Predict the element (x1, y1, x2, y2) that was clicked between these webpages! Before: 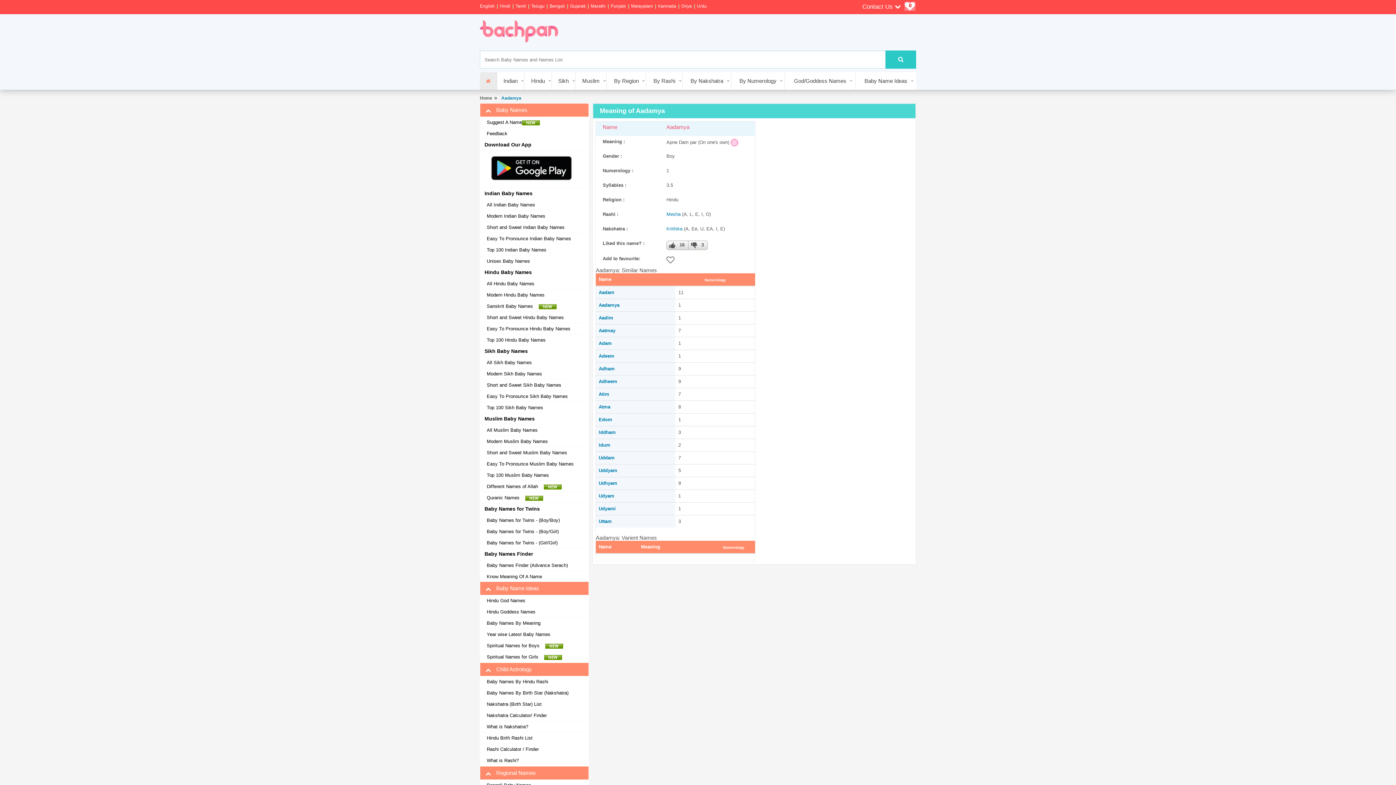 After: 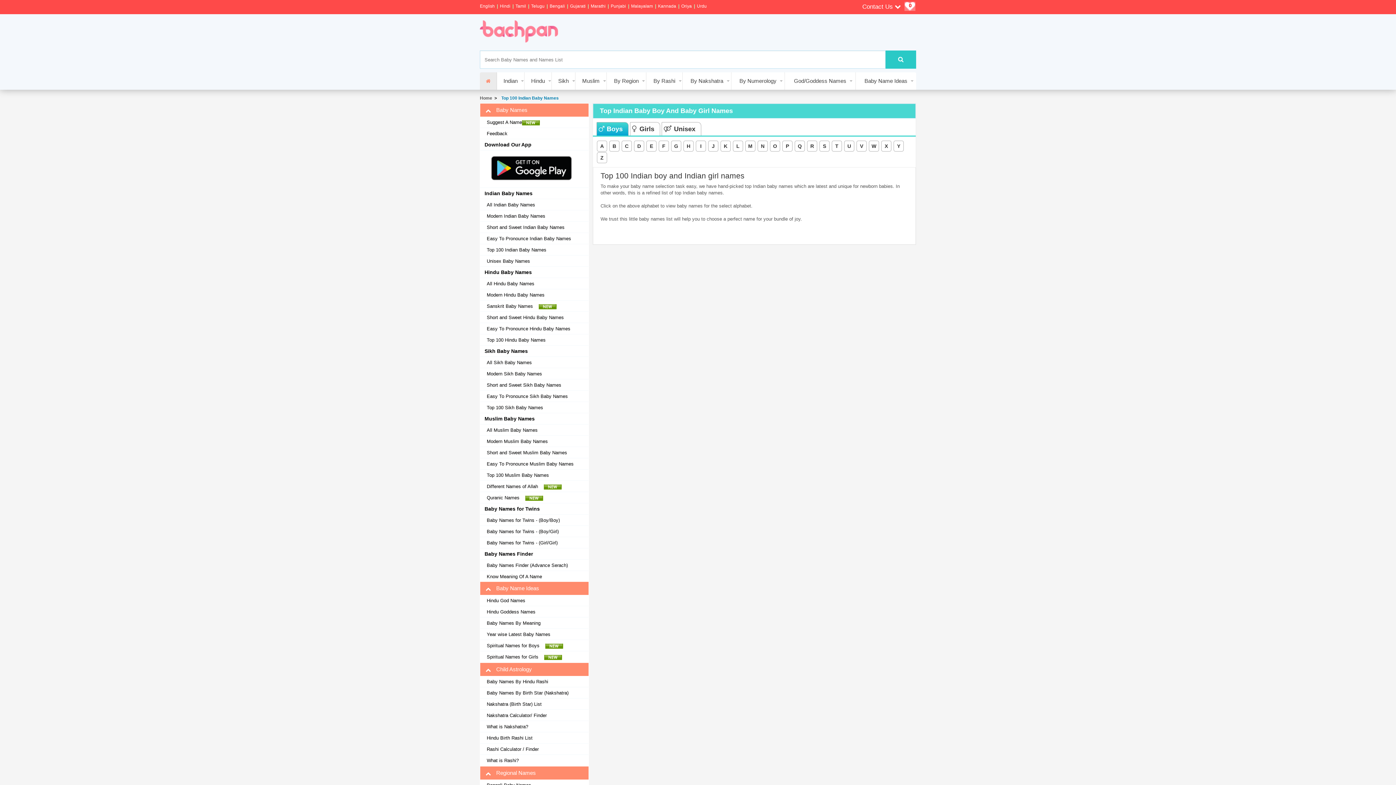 Action: label: Top 100 Indian Baby Names bbox: (484, 247, 546, 253)